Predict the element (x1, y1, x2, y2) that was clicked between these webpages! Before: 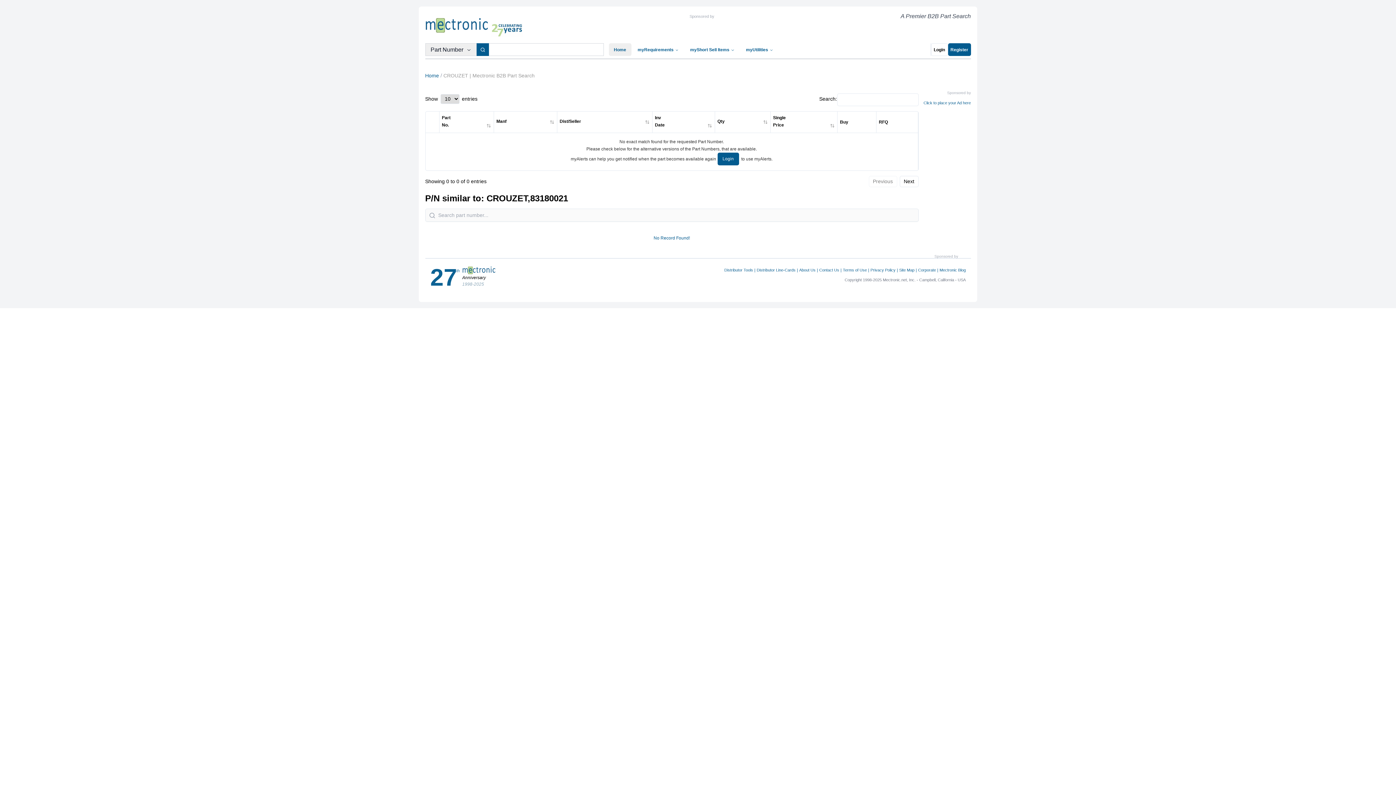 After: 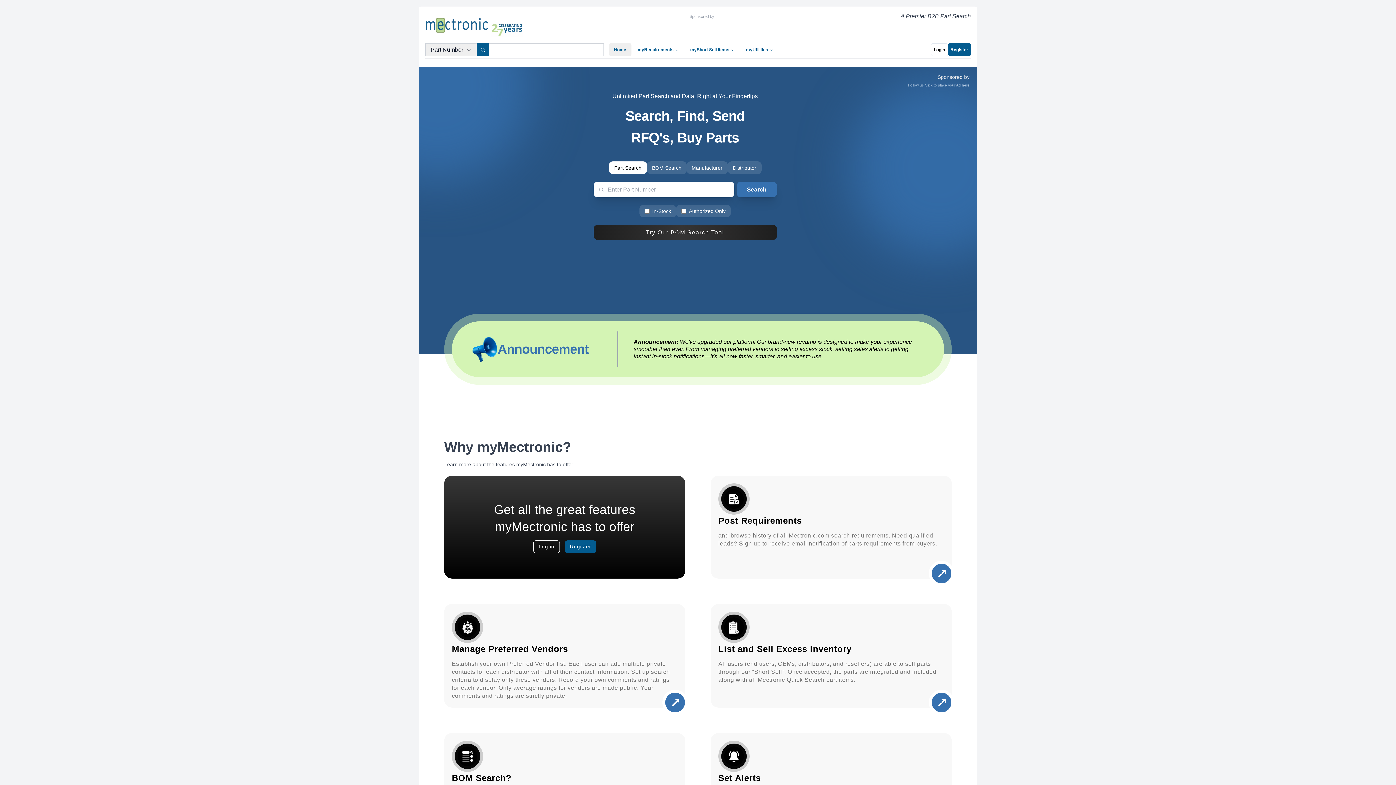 Action: bbox: (425, 72, 439, 79) label: Home